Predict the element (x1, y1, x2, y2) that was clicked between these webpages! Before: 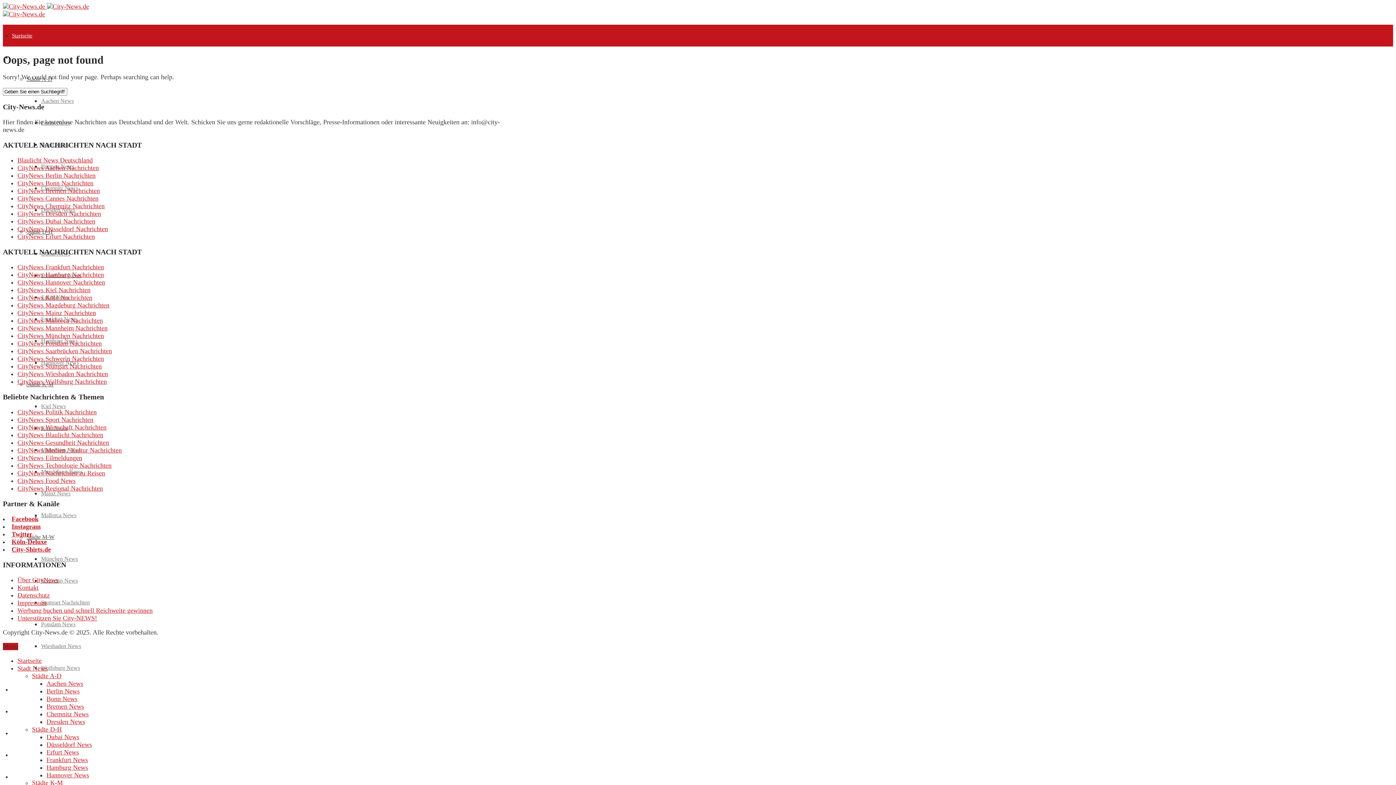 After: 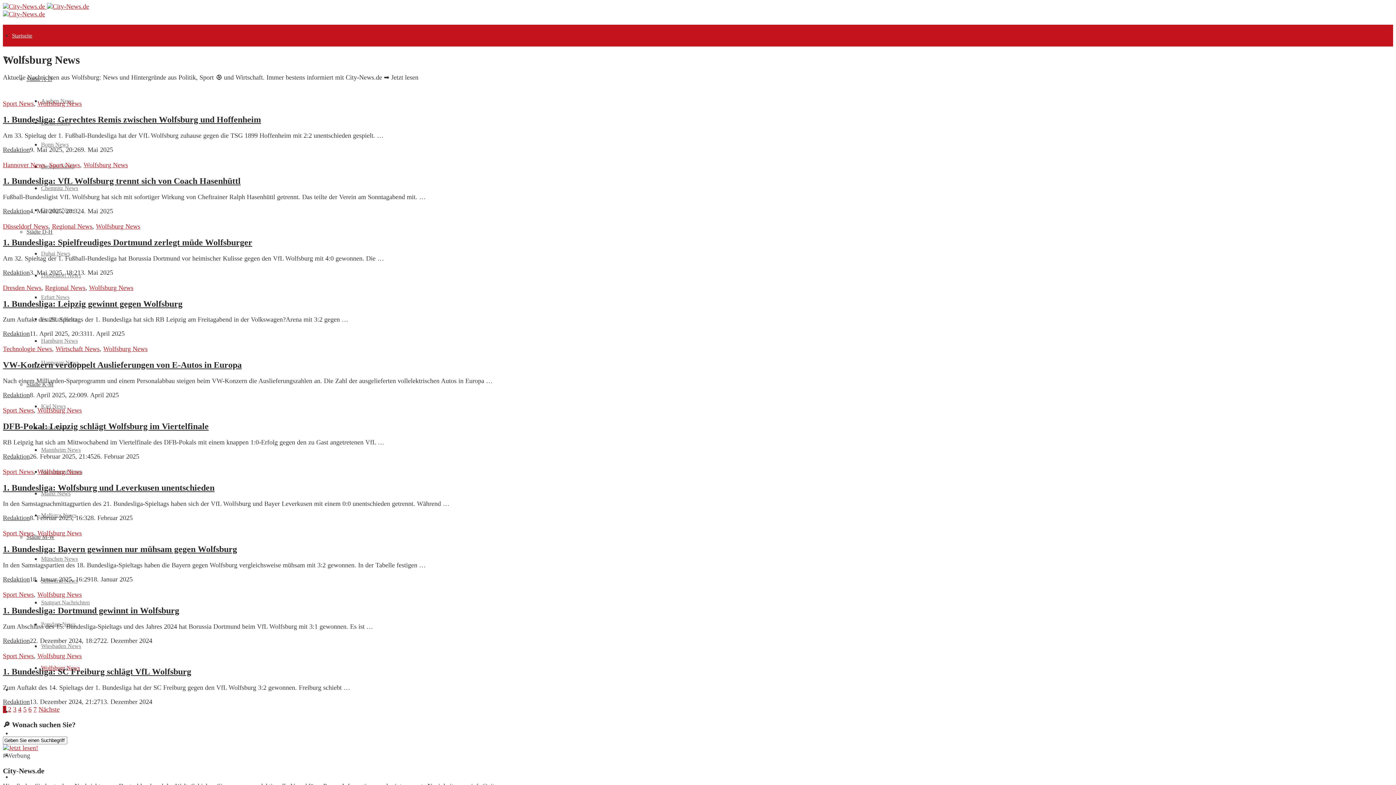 Action: label: Wolfsburg News bbox: (41, 665, 80, 671)